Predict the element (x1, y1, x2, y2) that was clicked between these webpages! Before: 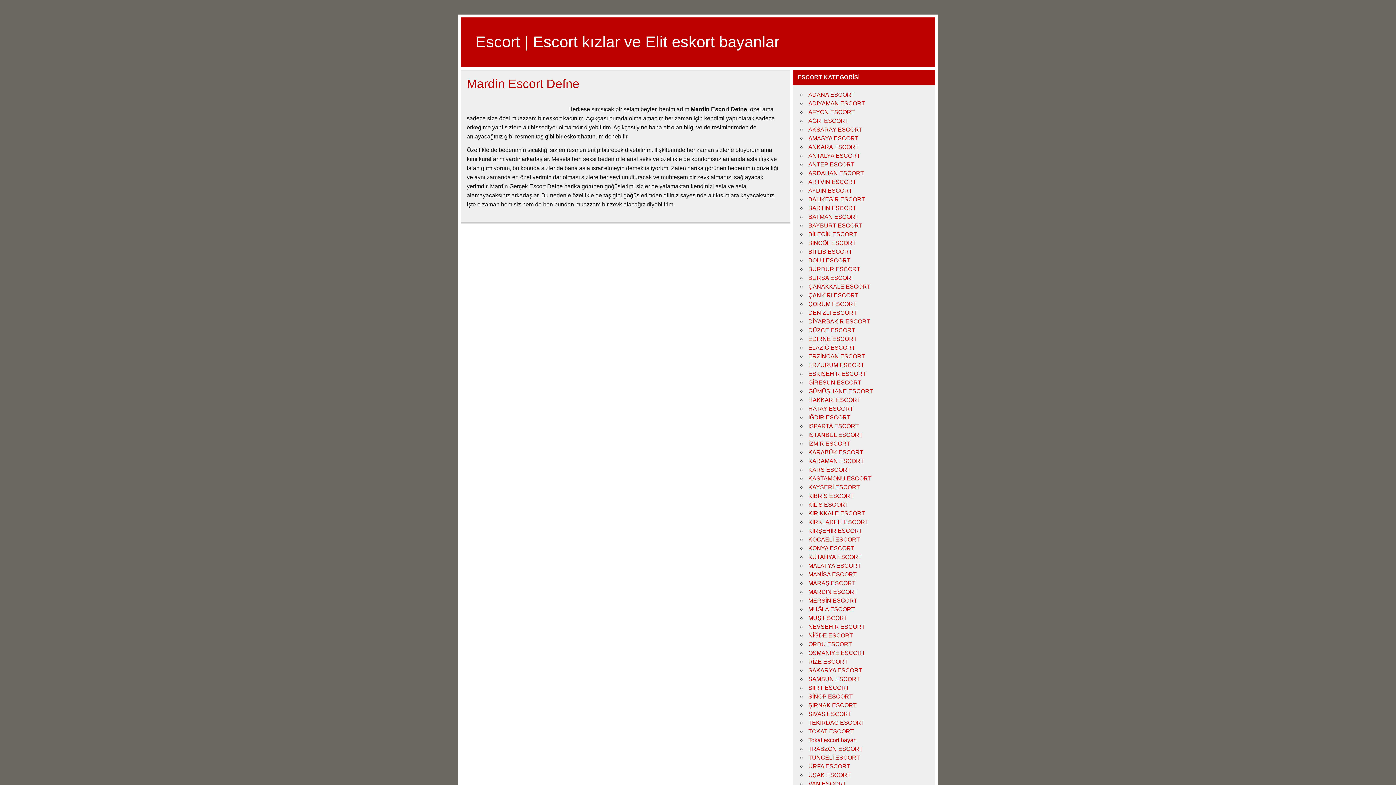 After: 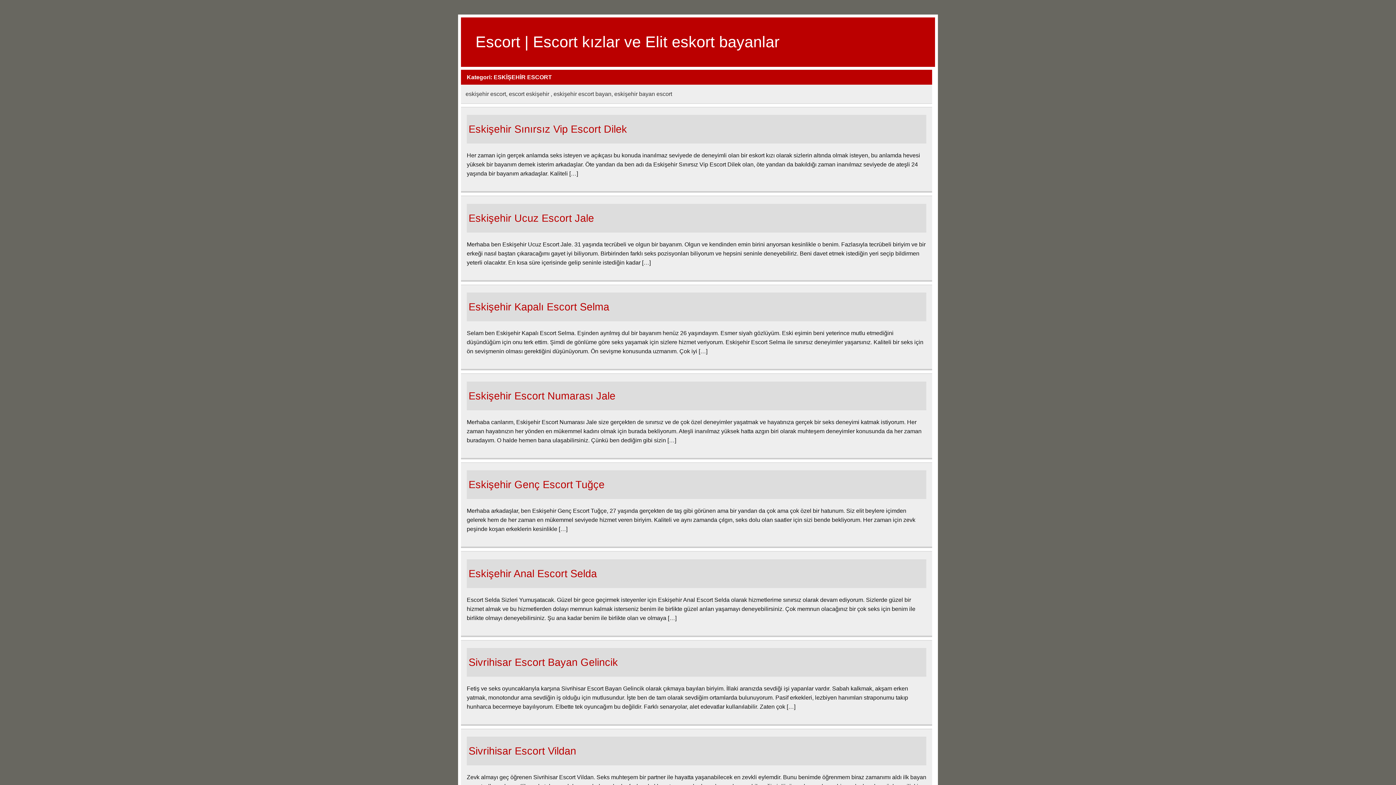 Action: bbox: (808, 370, 866, 377) label: ESKİŞEHİR ESCORT